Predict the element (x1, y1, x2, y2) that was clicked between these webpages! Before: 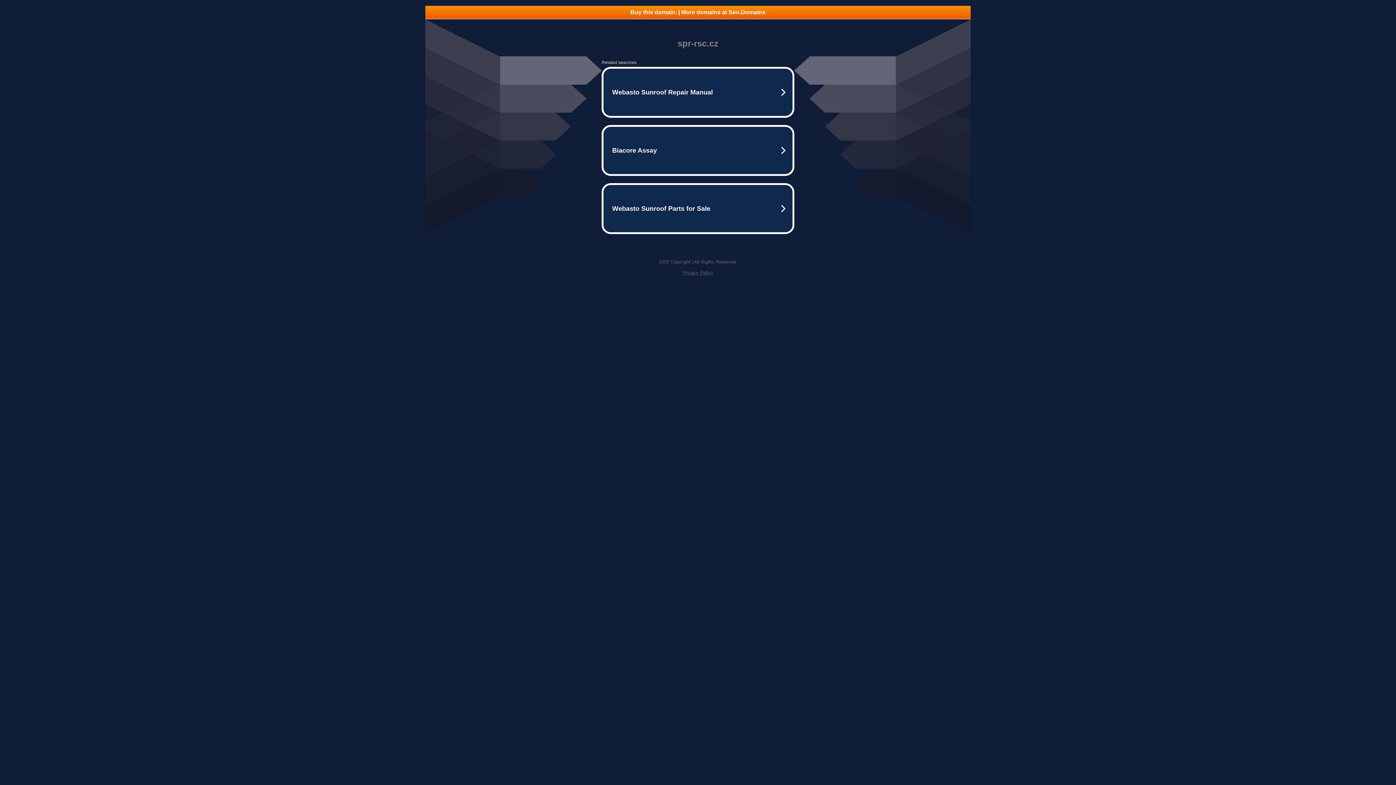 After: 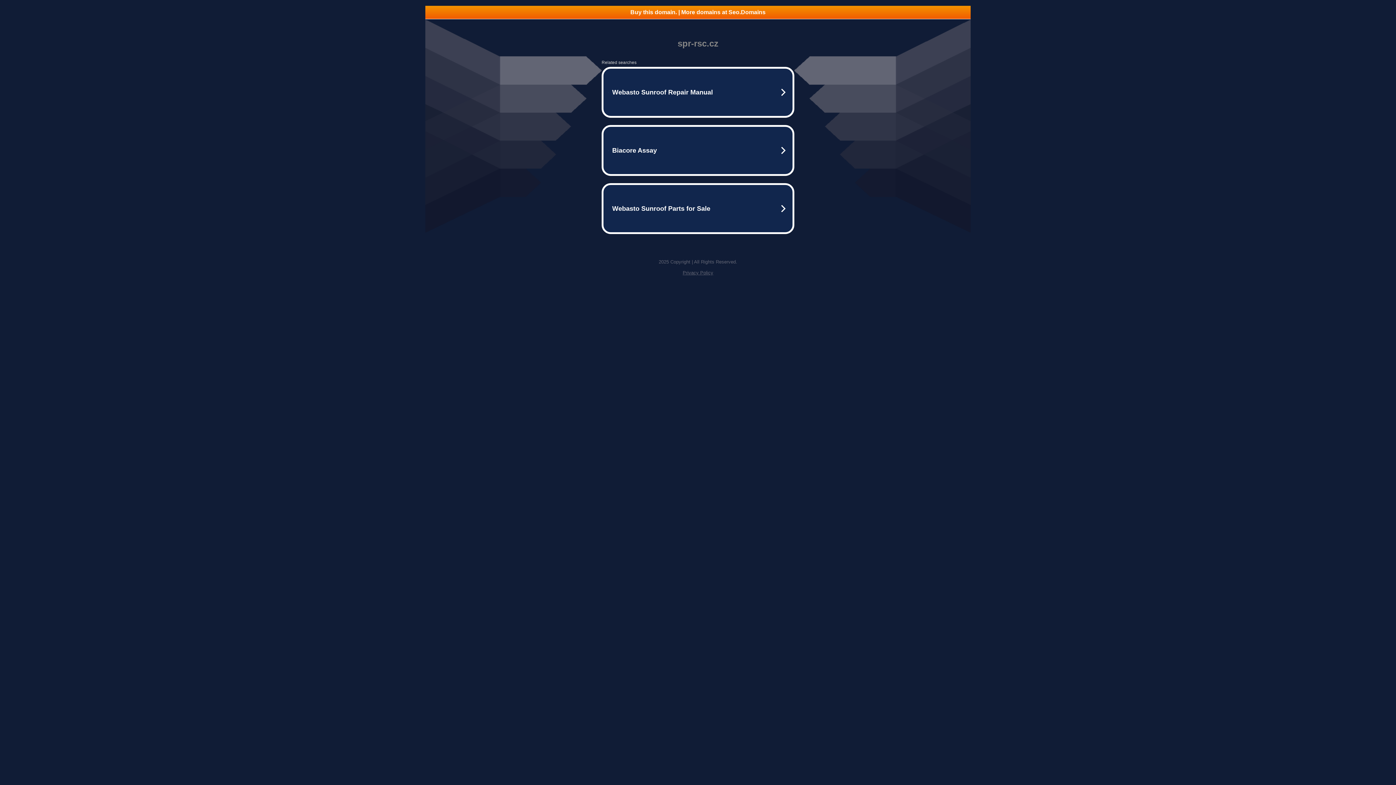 Action: label: Privacy Policy bbox: (682, 270, 713, 275)